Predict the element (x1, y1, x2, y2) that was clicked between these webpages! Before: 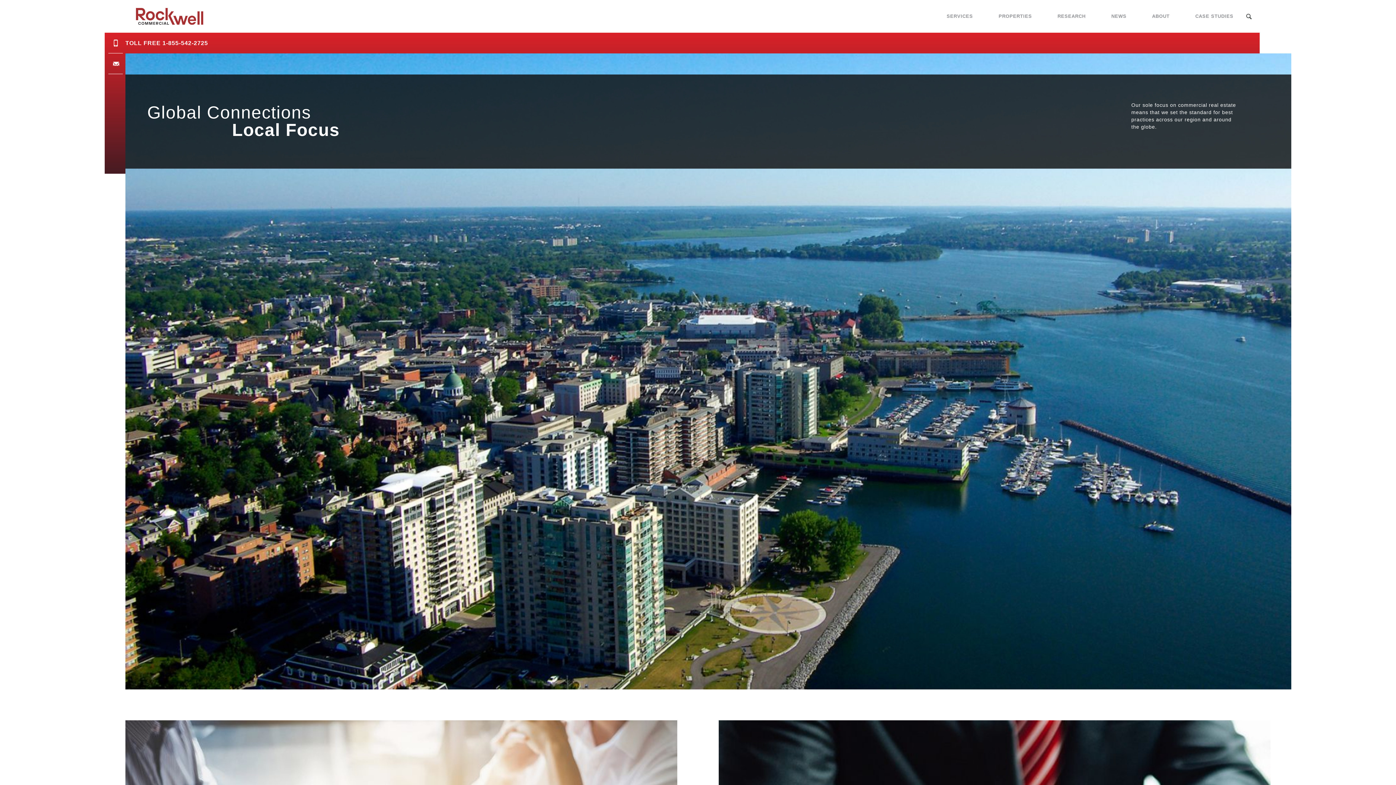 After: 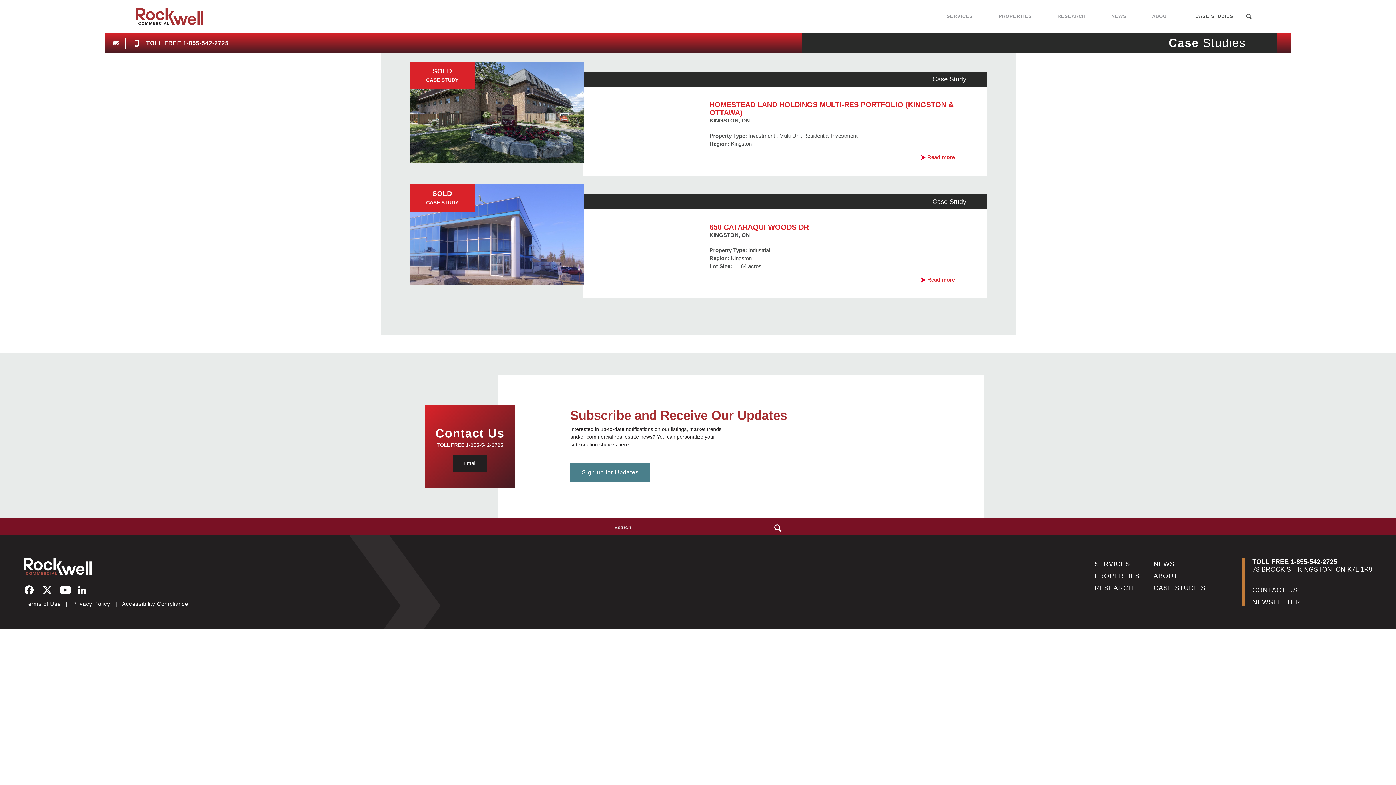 Action: label: CASE STUDIES bbox: (1195, 0, 1233, 32)